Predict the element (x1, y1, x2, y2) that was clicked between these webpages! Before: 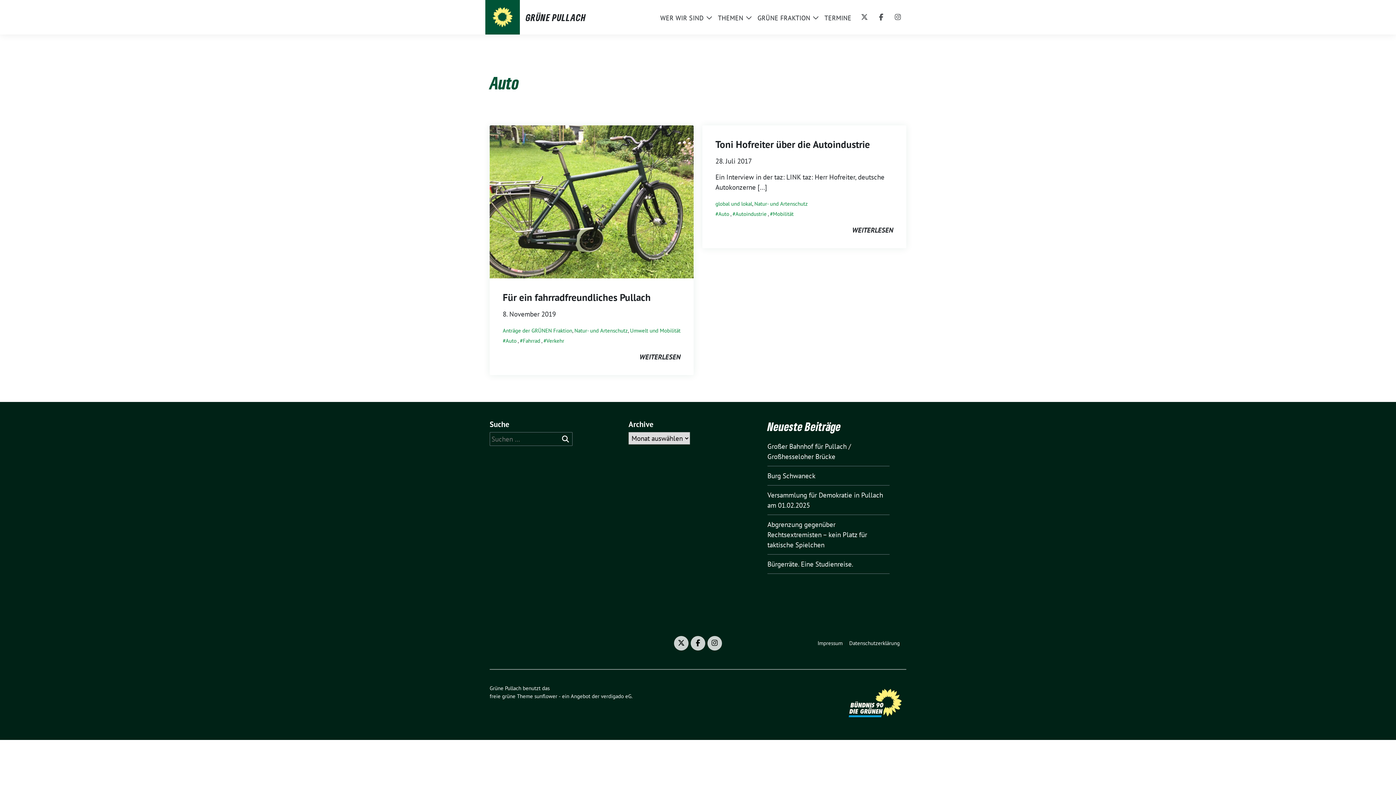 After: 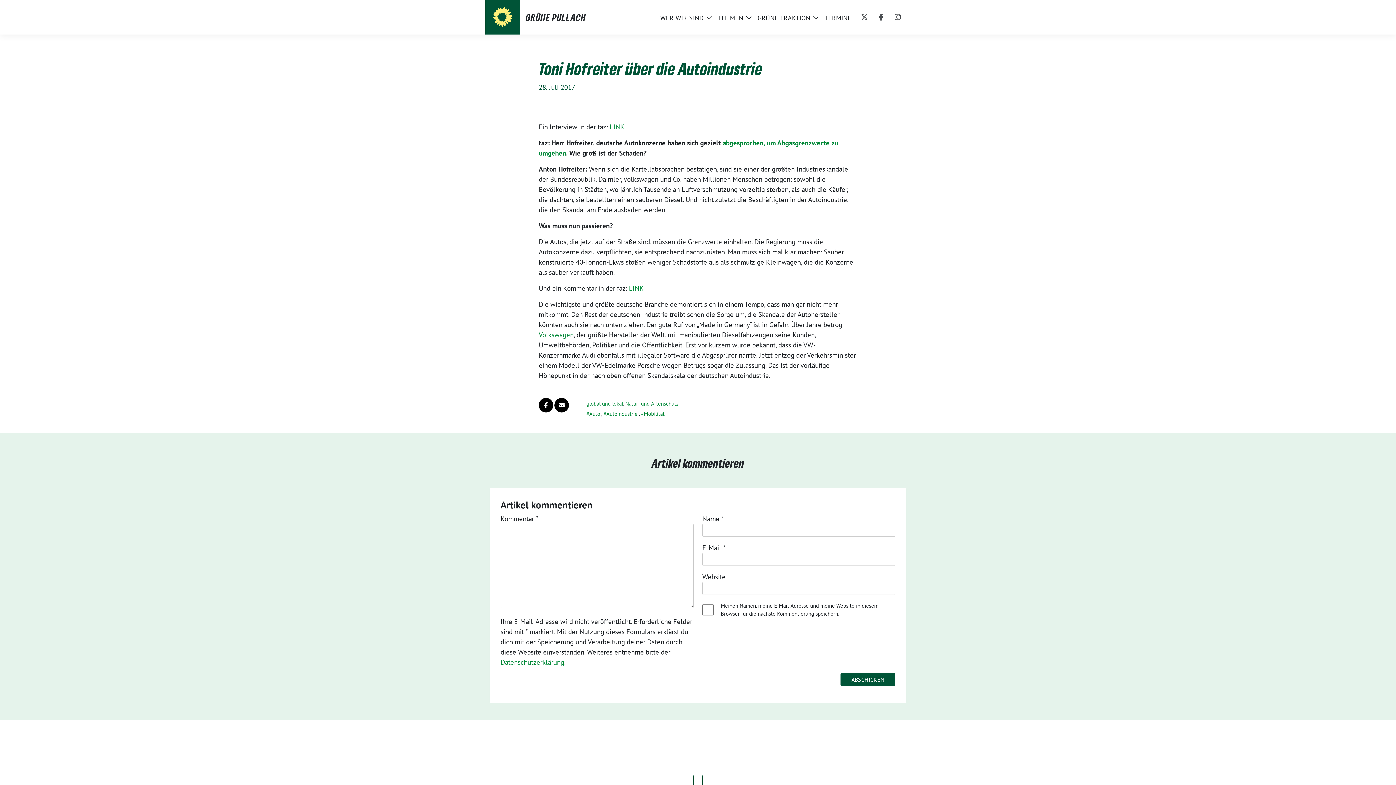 Action: label: WEITERLESEN bbox: (852, 221, 893, 235)